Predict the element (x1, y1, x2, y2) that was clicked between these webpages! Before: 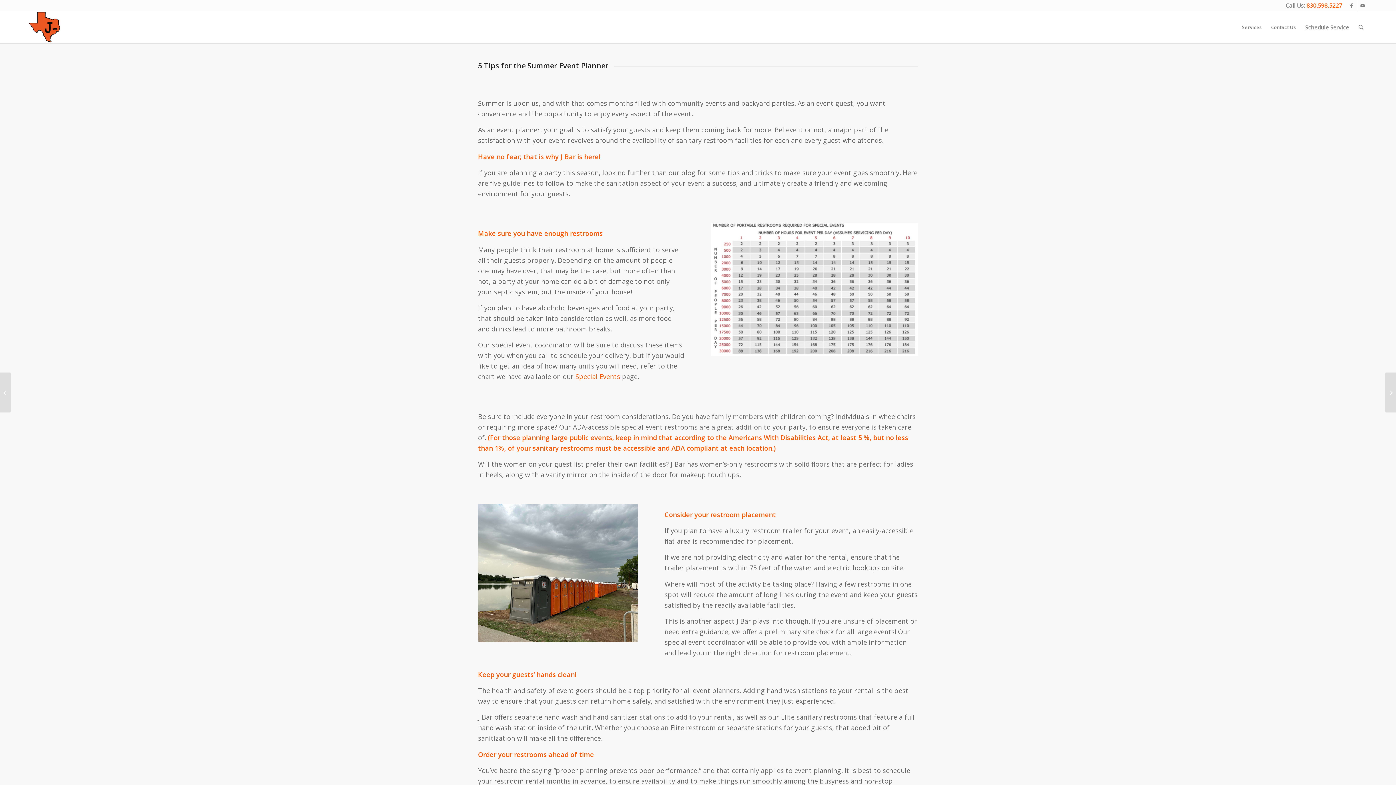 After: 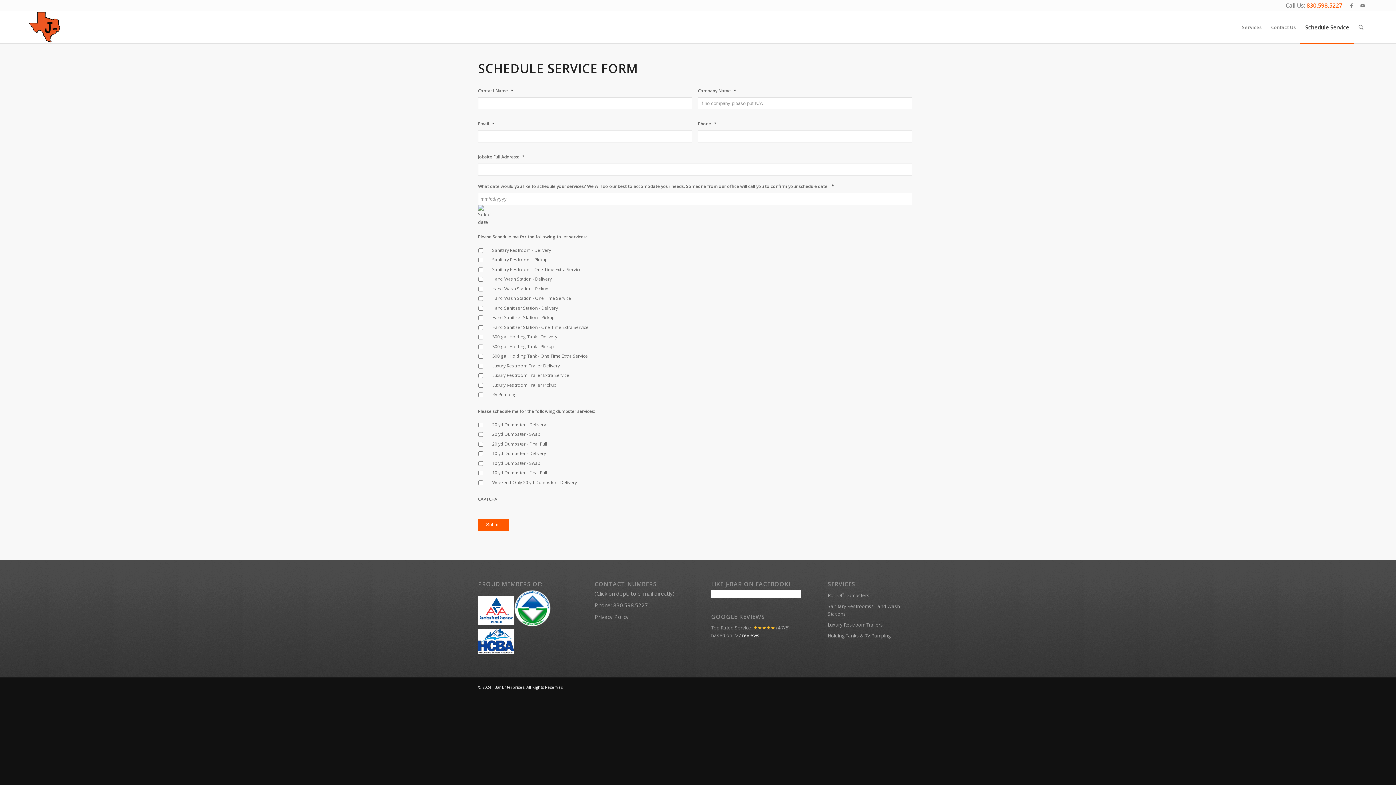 Action: label: Schedule Service bbox: (1300, 11, 1354, 43)